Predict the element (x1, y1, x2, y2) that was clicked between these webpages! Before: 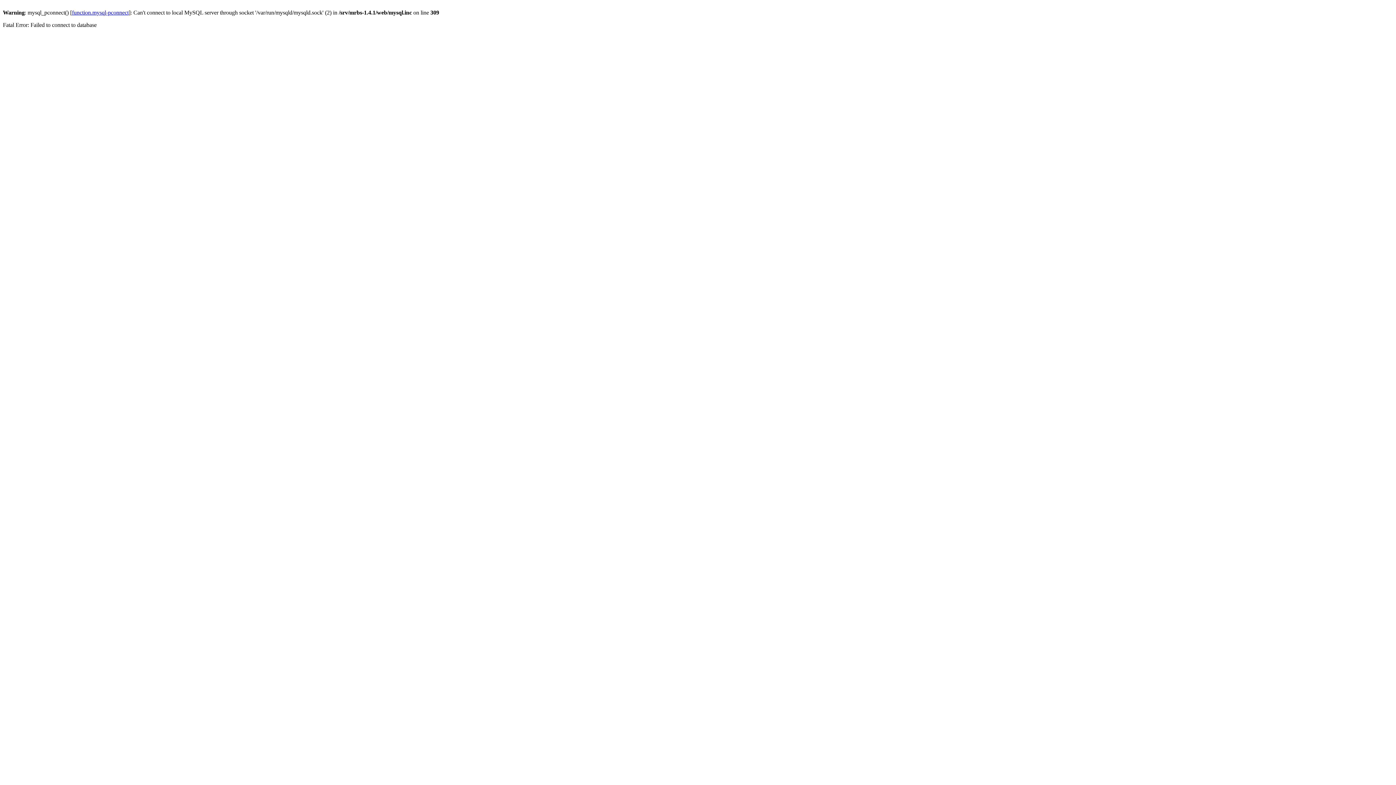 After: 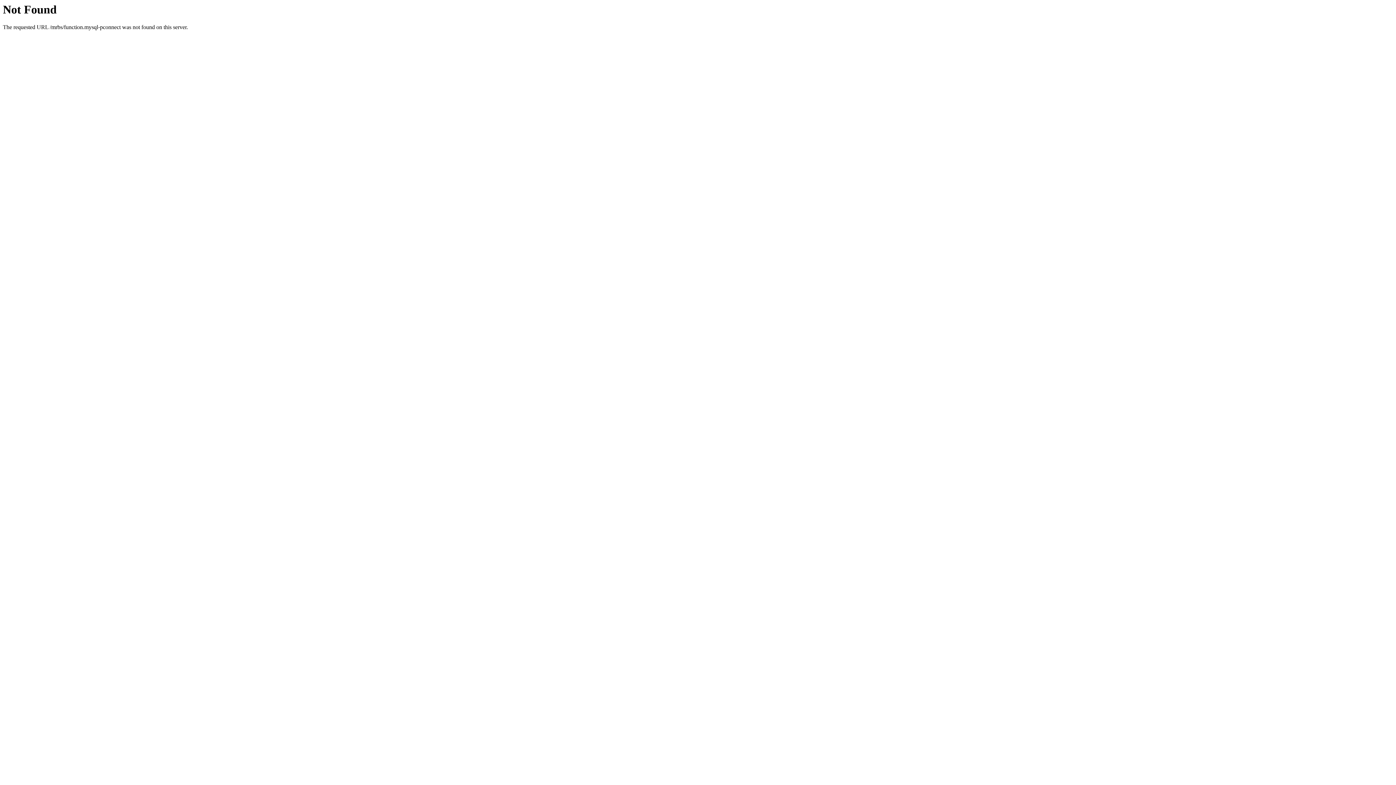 Action: label: function.mysql-pconnect bbox: (72, 9, 128, 15)